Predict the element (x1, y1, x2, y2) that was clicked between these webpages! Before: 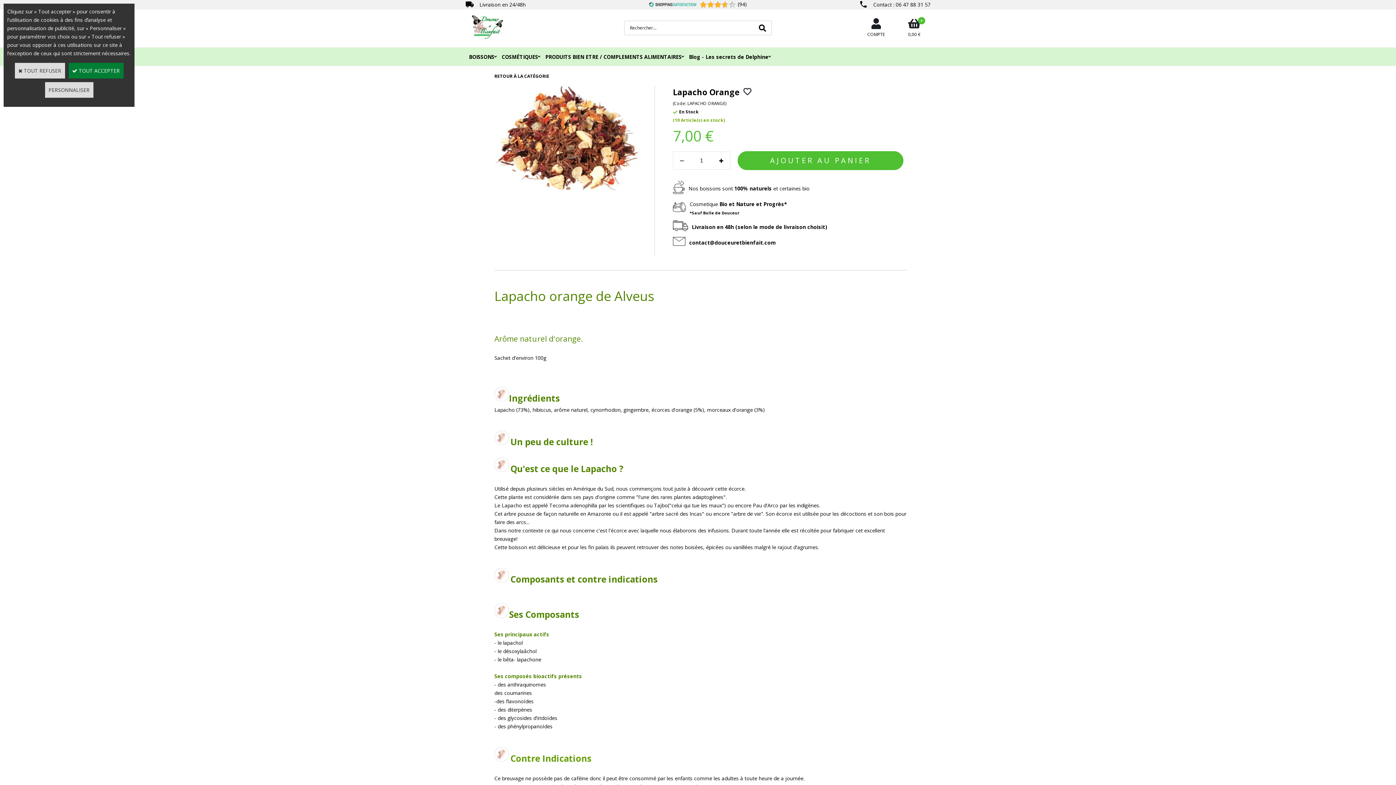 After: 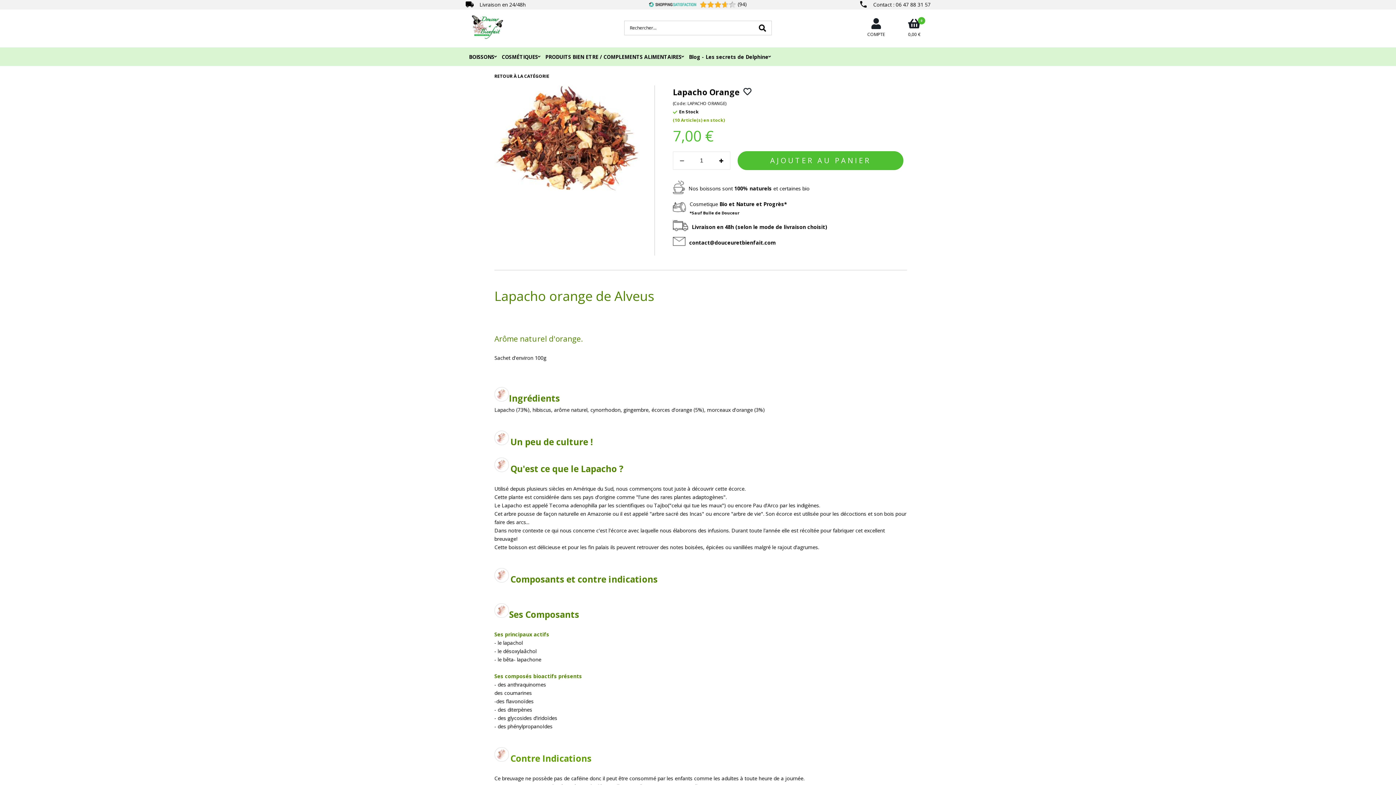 Action: label:  TOUT REFUSER bbox: (14, 62, 64, 78)